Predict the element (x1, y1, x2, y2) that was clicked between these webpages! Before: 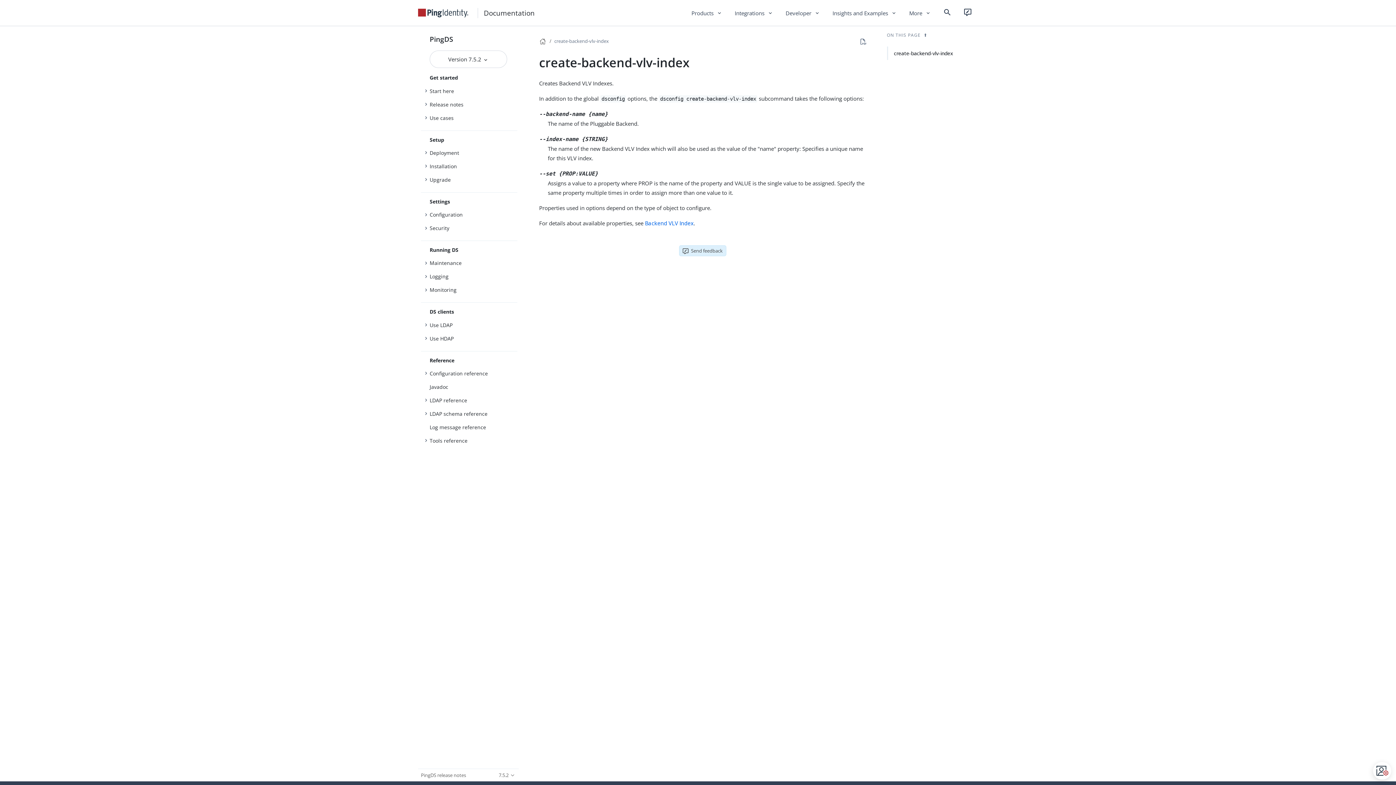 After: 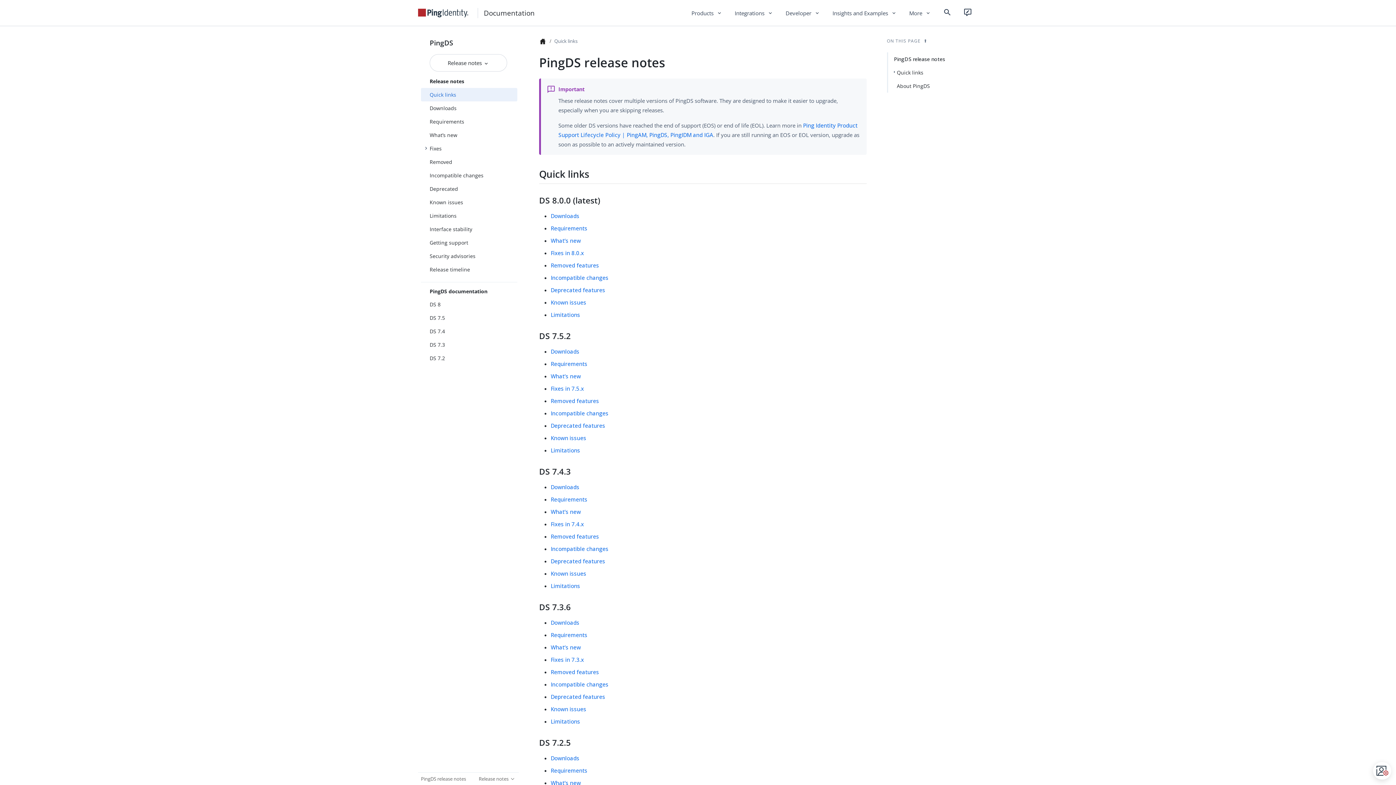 Action: bbox: (421, 97, 517, 111) label: Release notes